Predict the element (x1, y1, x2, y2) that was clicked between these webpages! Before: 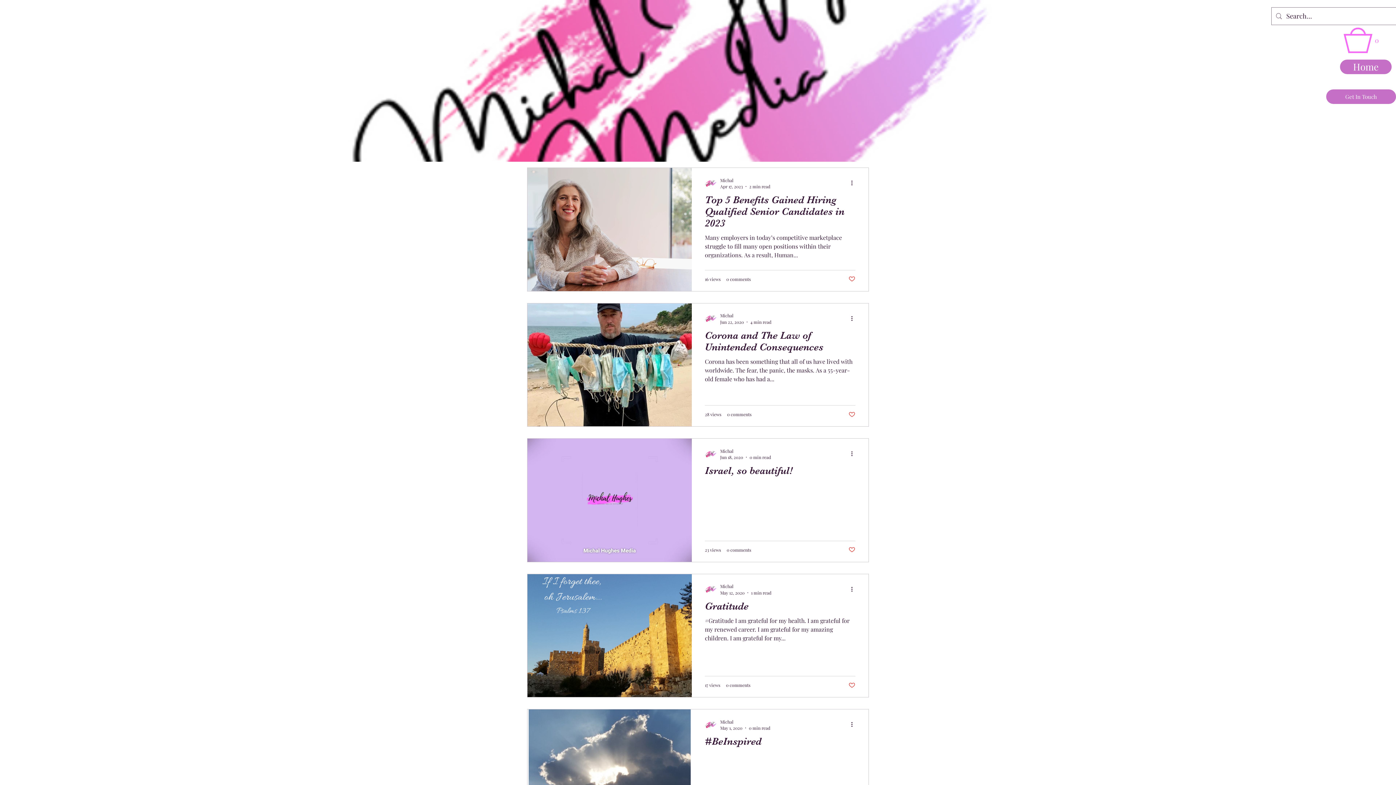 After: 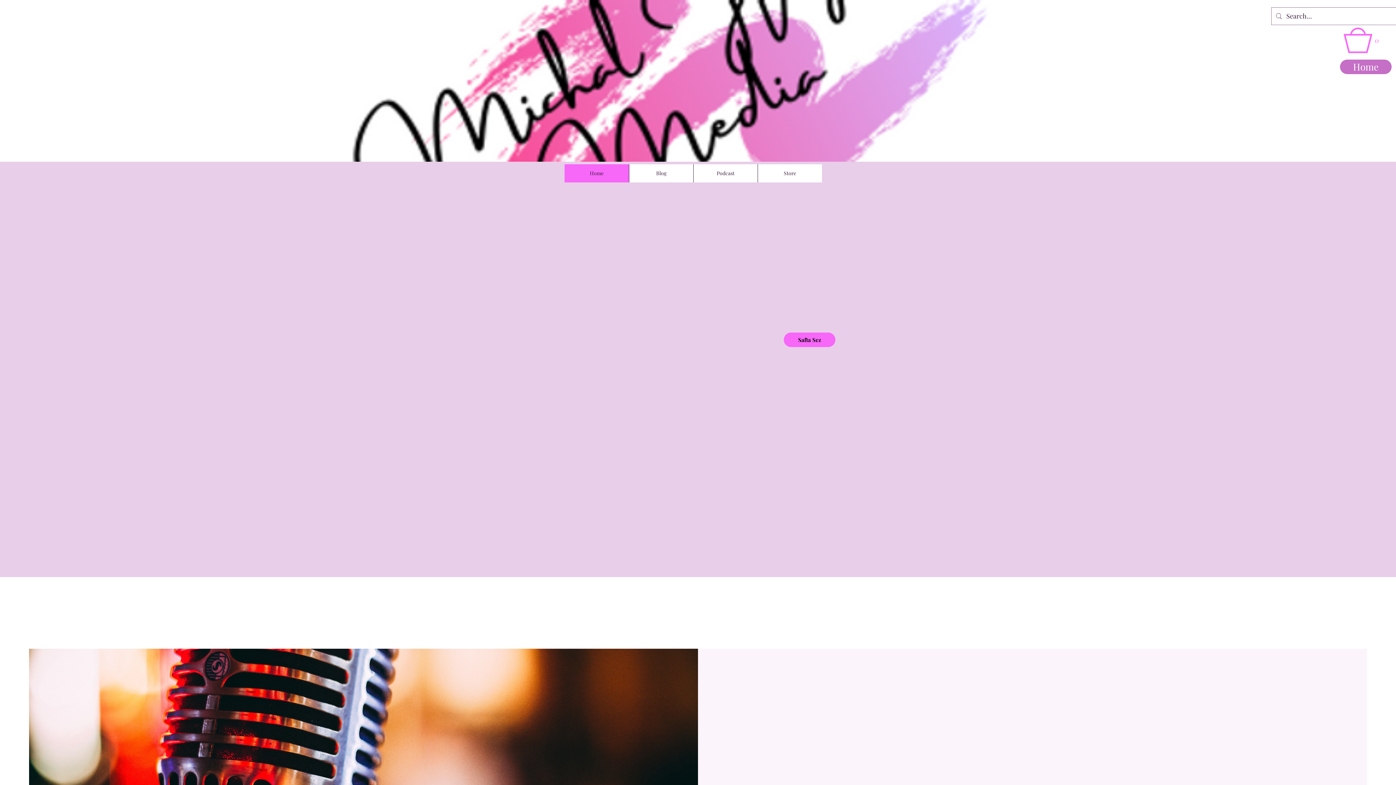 Action: bbox: (1340, 59, 1392, 74) label: Home